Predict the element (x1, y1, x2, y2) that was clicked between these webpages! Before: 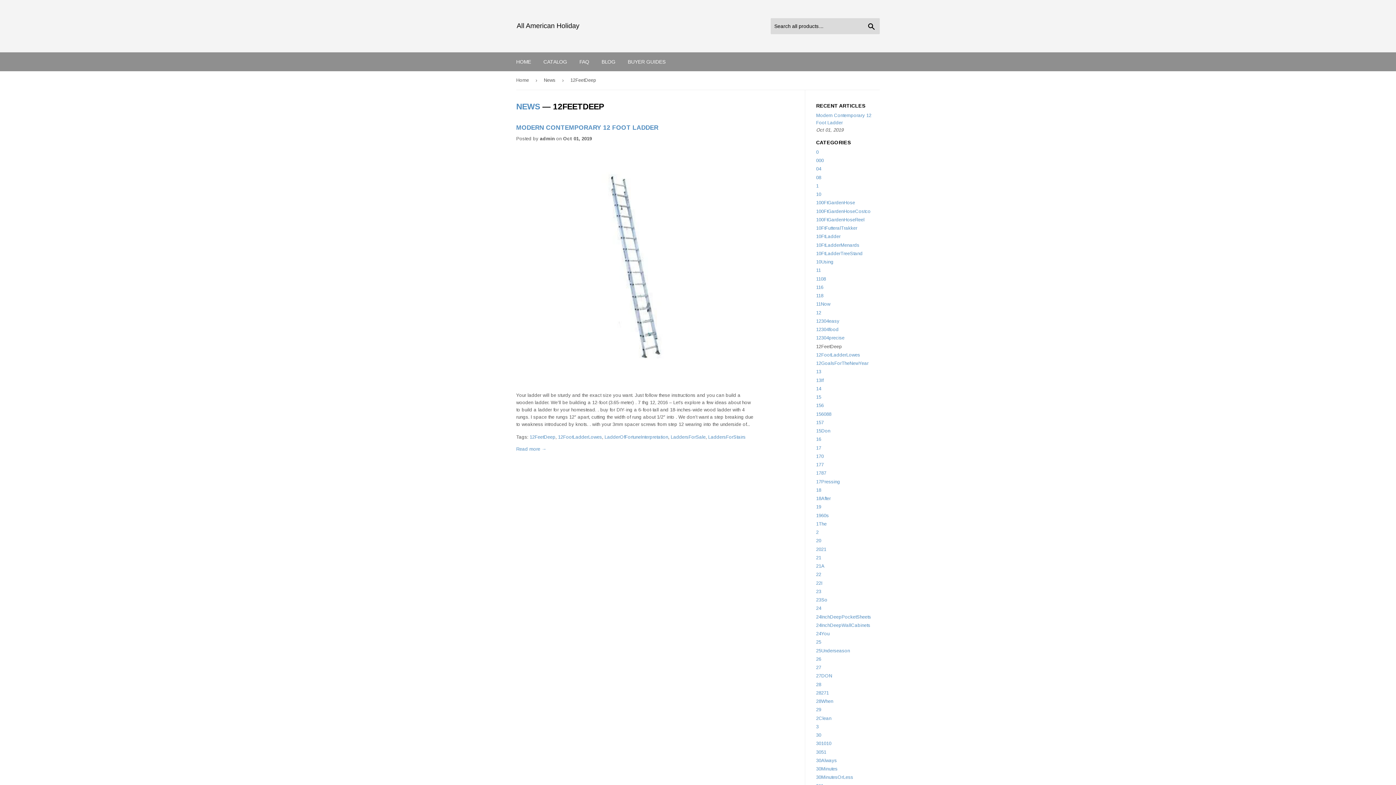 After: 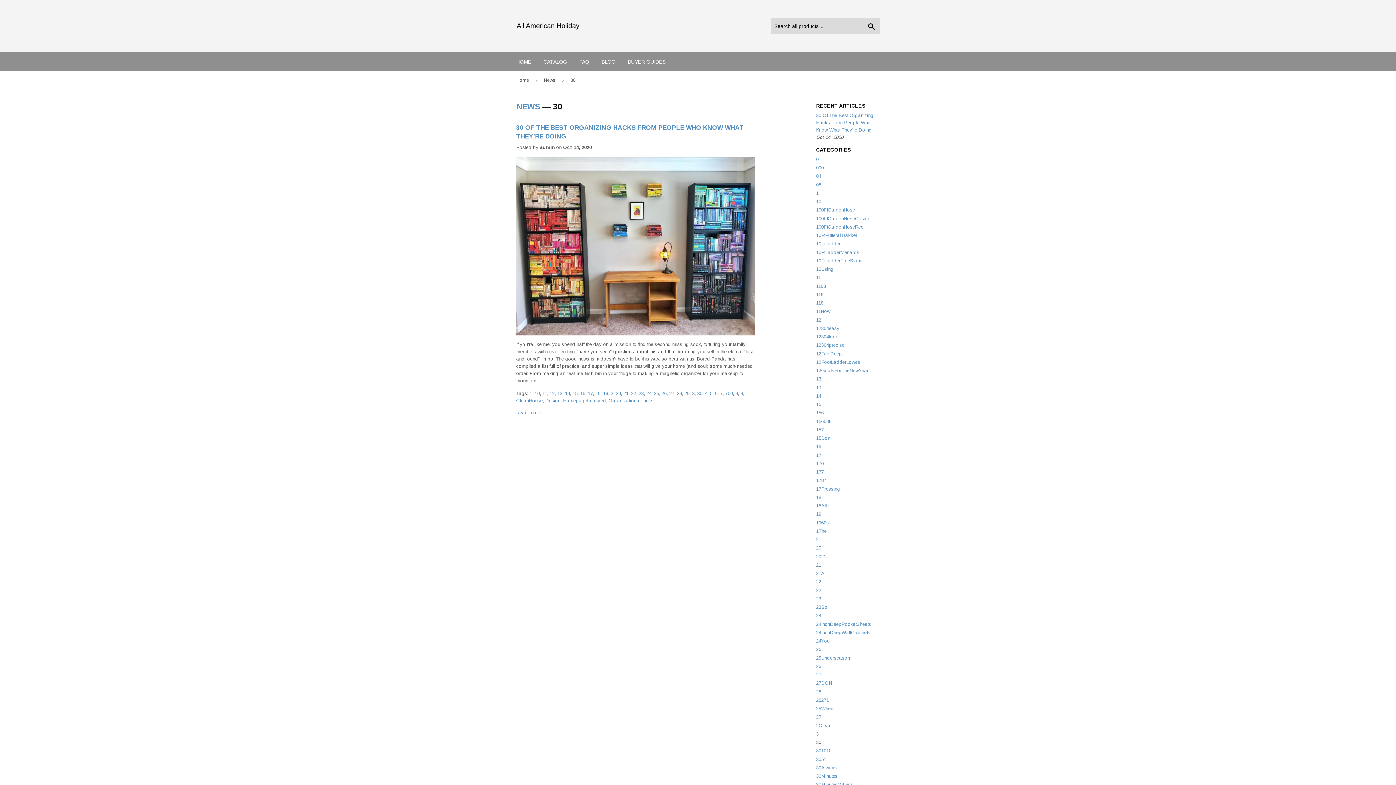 Action: bbox: (816, 732, 821, 738) label: 30